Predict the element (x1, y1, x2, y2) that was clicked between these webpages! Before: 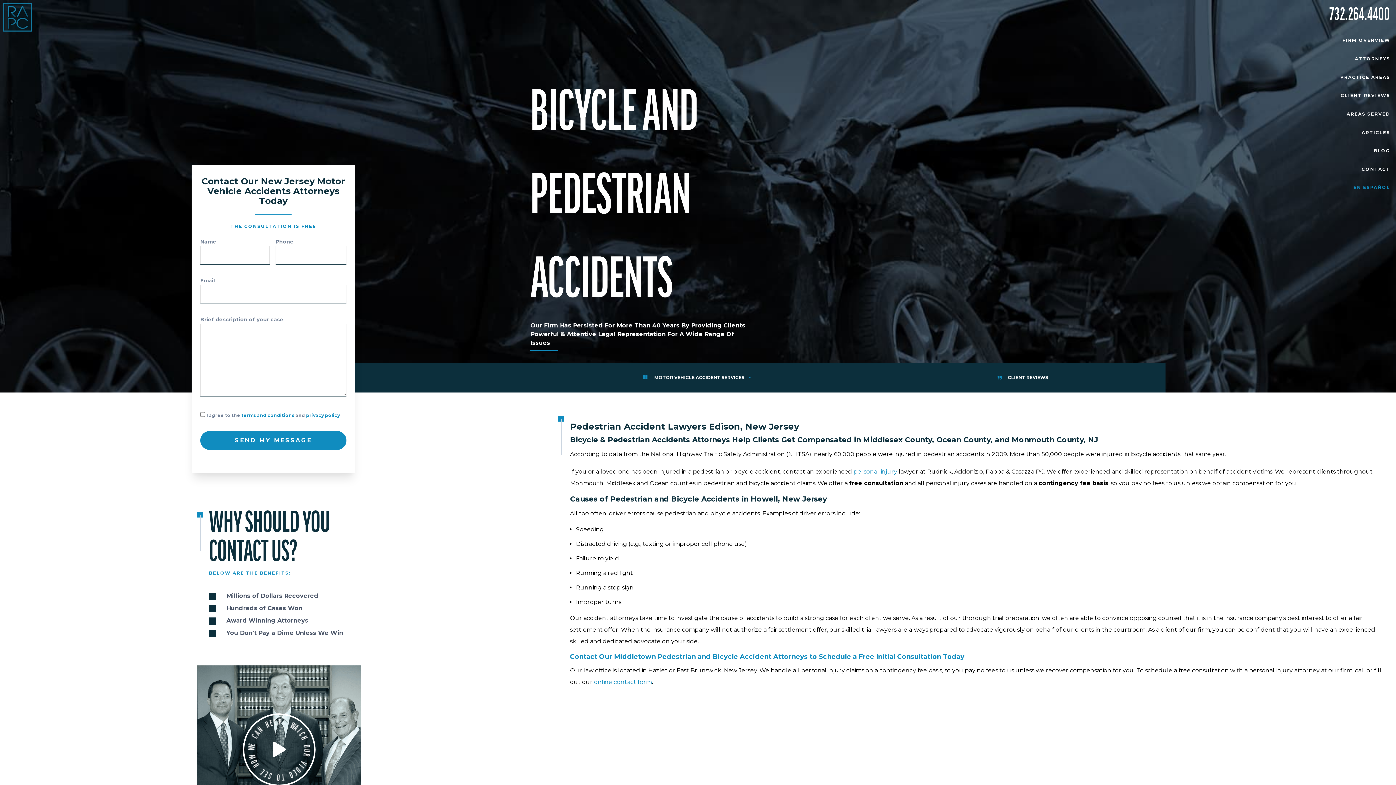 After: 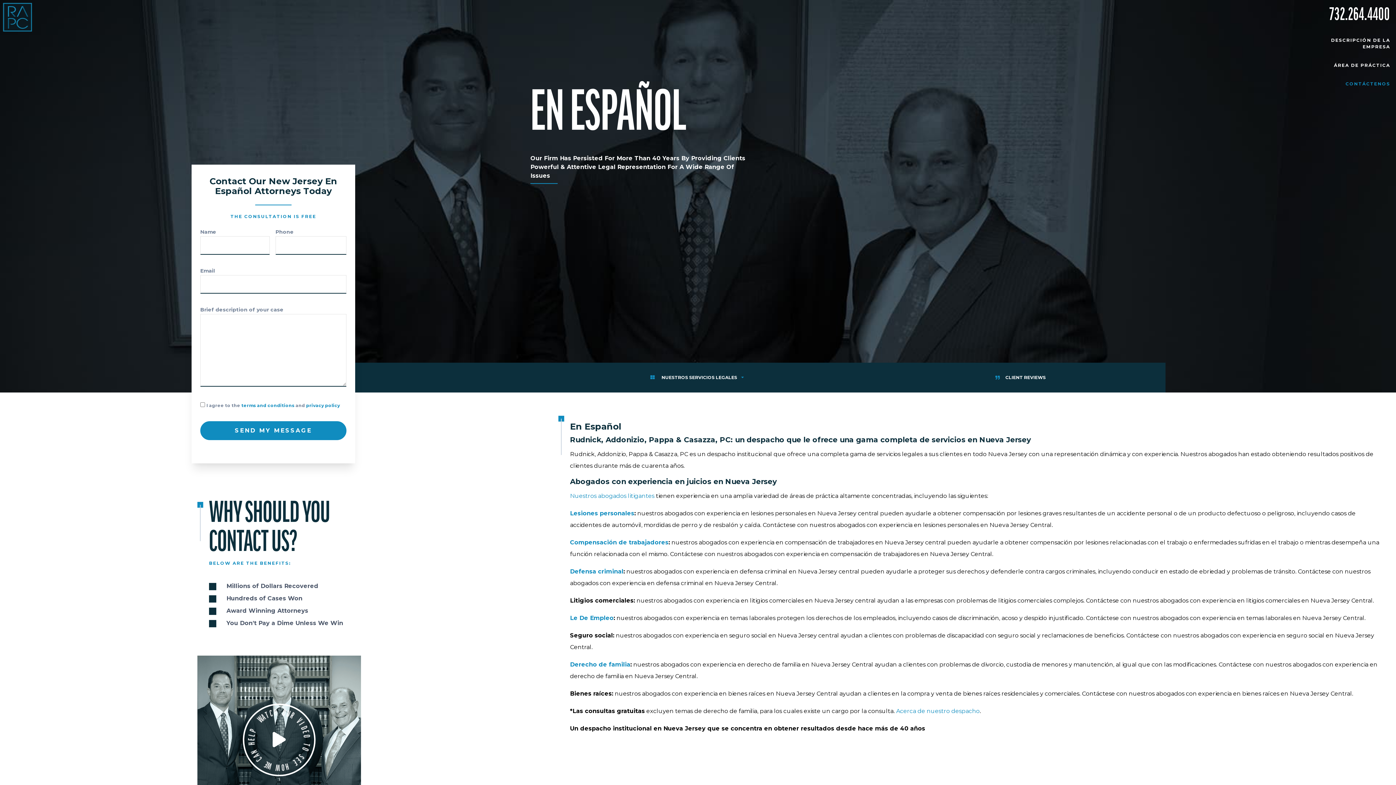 Action: bbox: (1353, 184, 1390, 190) label: EN ESPAÑOL